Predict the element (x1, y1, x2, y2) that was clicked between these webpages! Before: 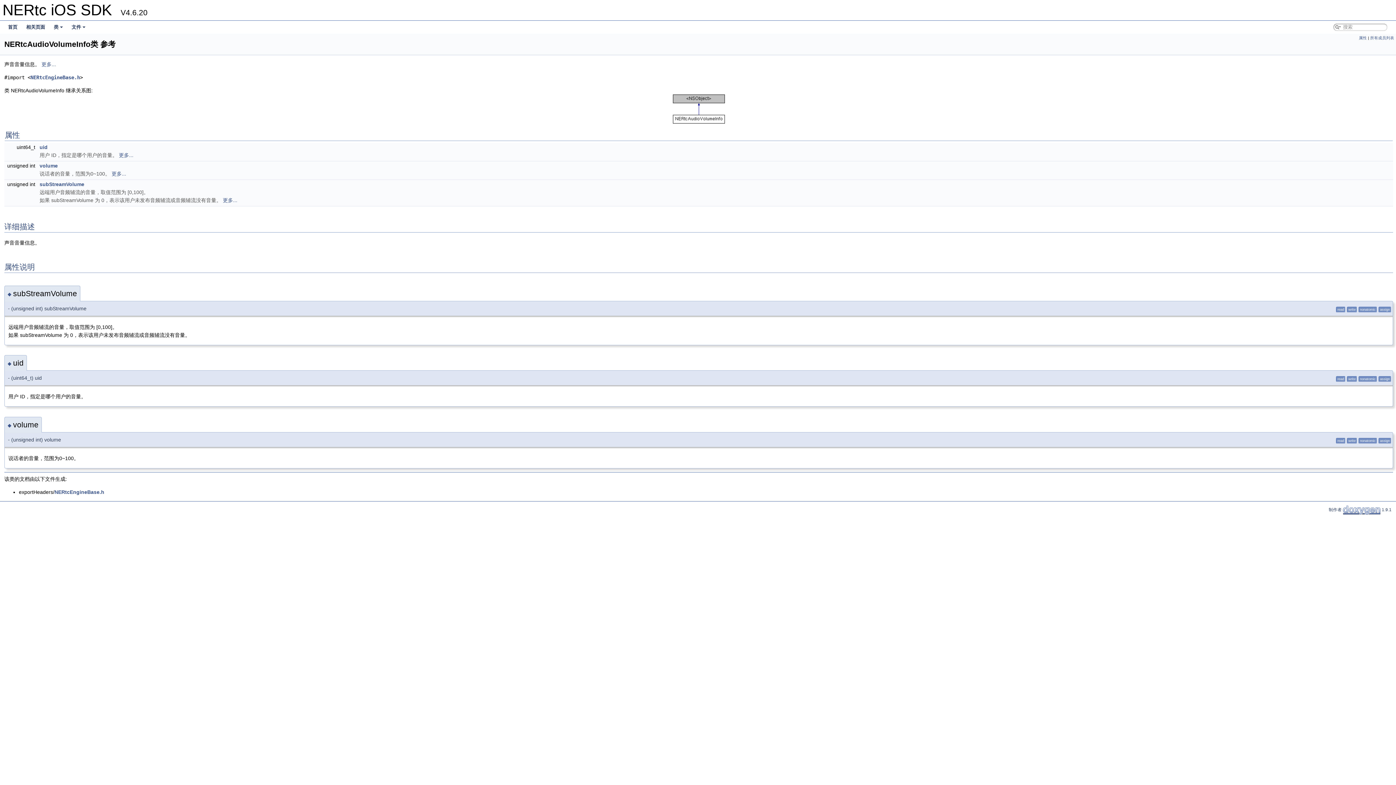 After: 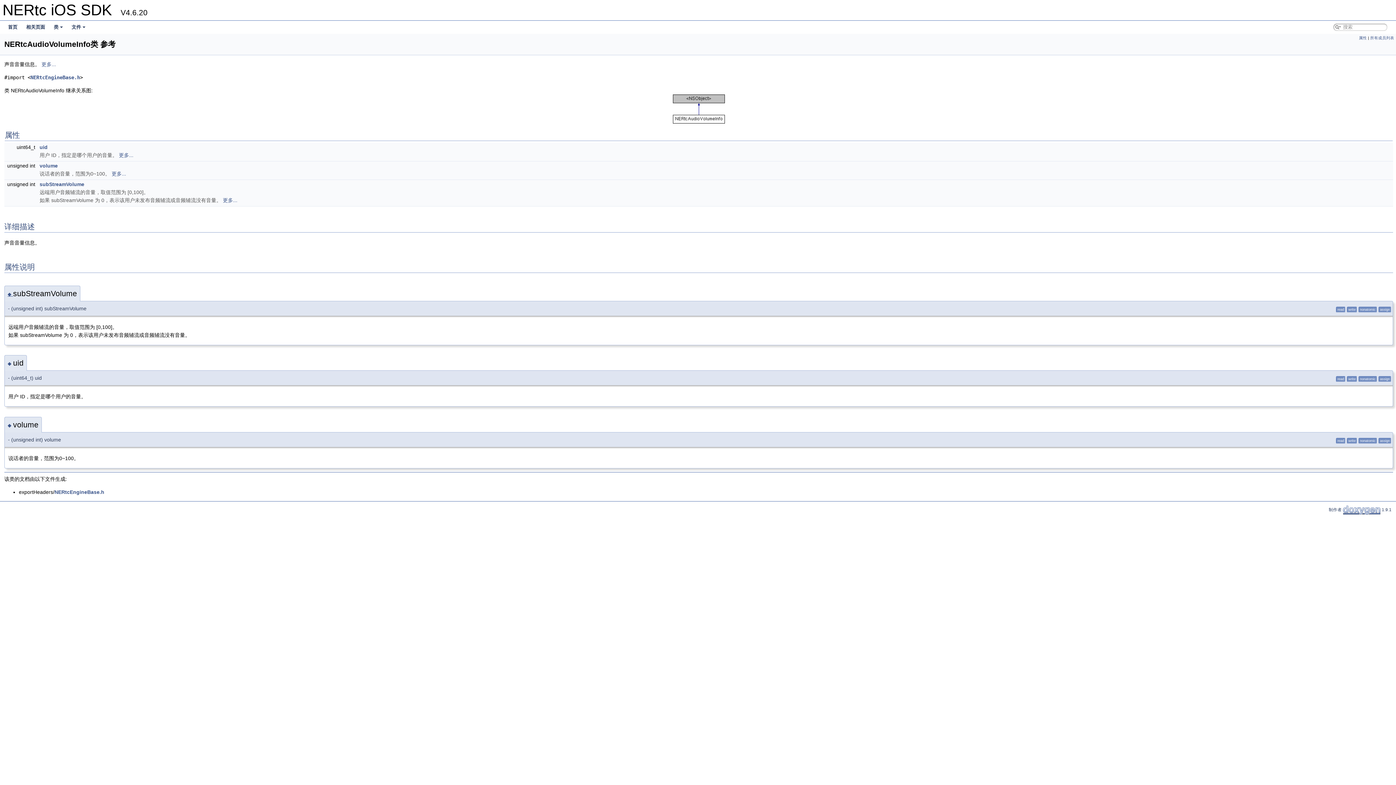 Action: label: ◆  bbox: (7, 291, 13, 296)